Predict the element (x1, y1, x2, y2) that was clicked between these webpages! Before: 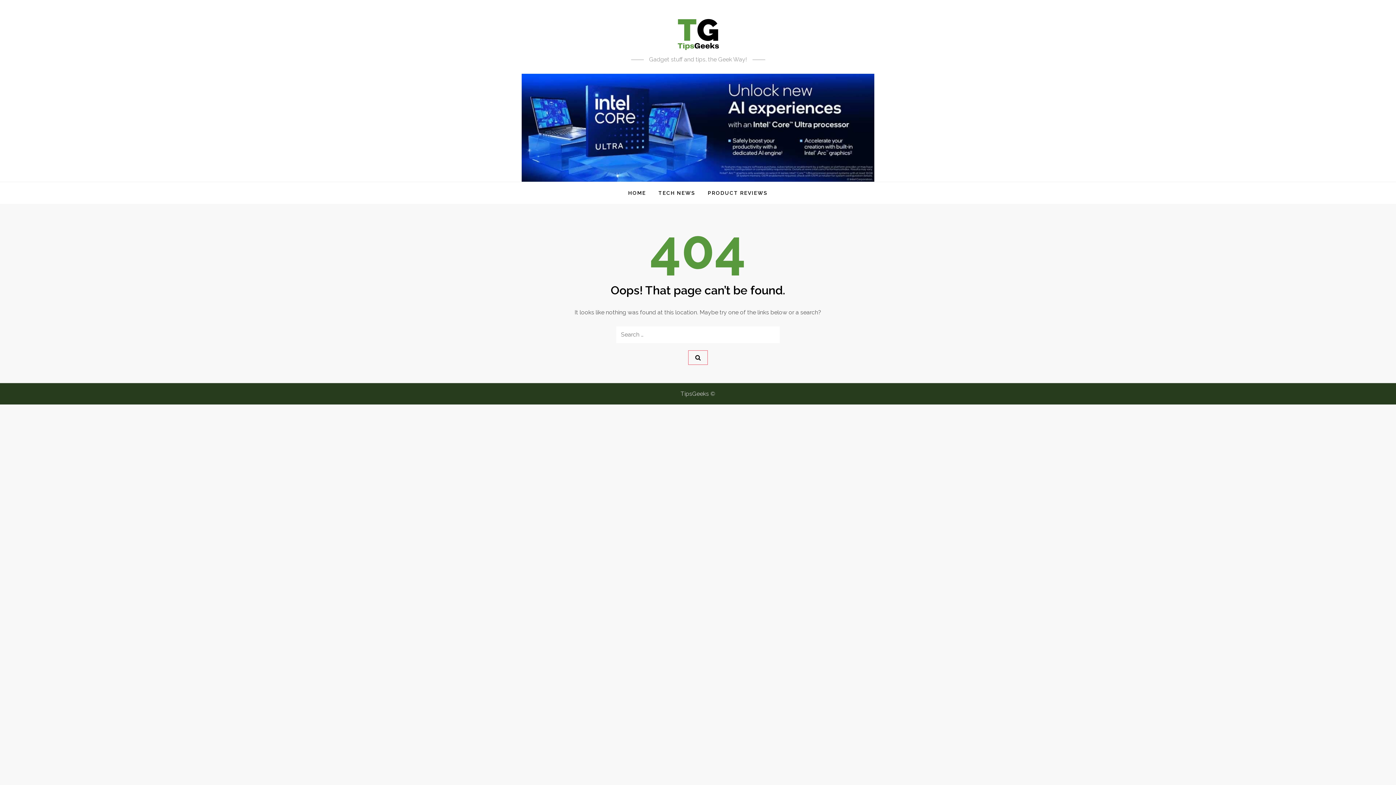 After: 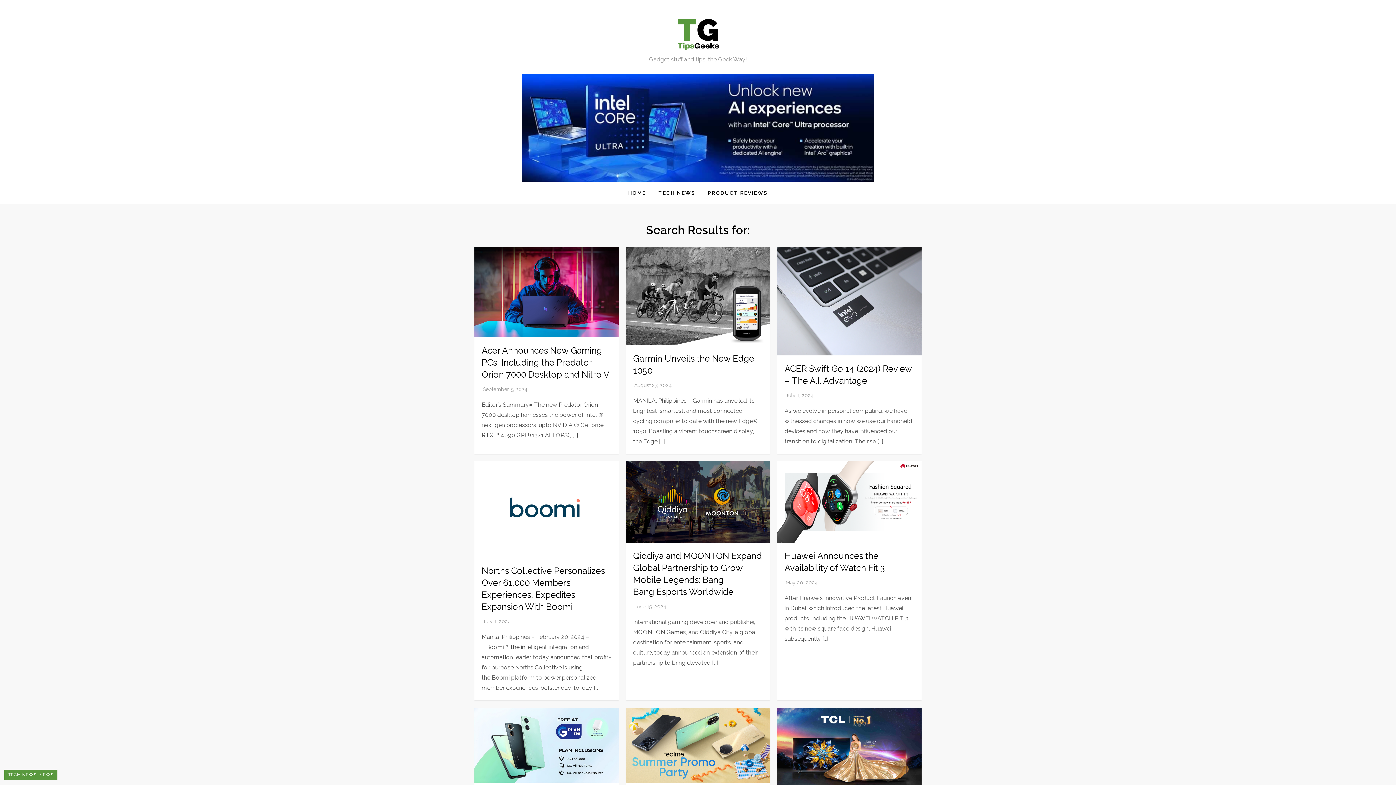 Action: bbox: (688, 350, 708, 365)